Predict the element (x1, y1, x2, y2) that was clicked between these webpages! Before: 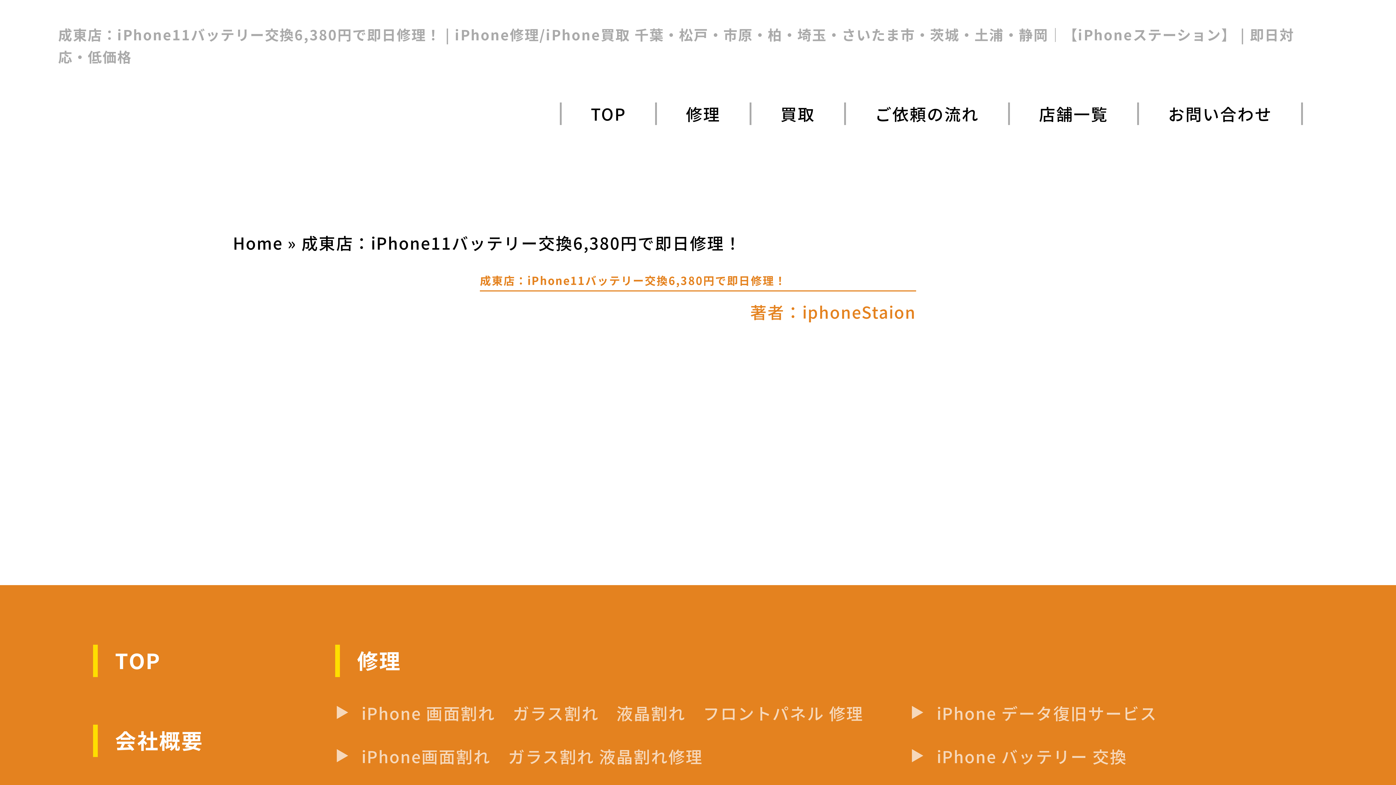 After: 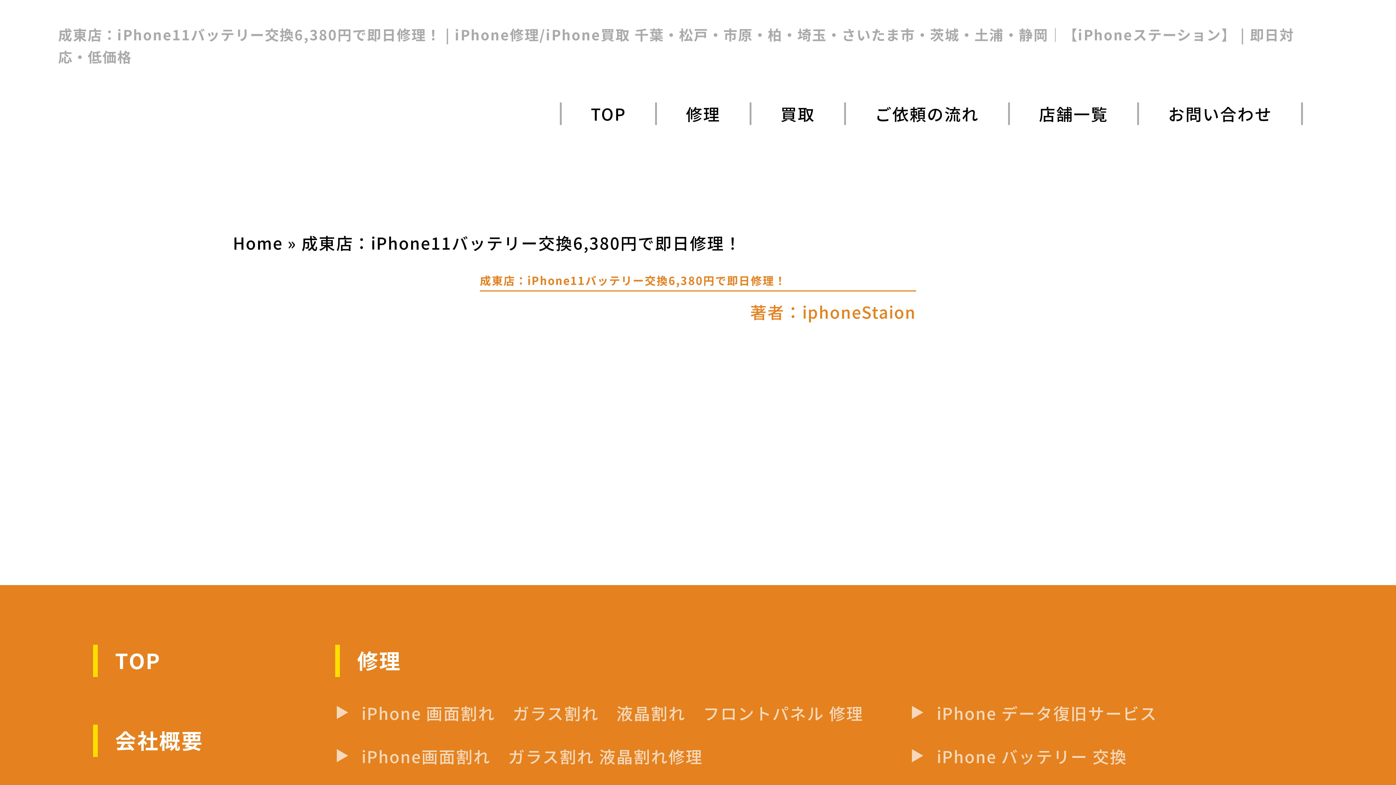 Action: bbox: (619, 505, 776, 567)